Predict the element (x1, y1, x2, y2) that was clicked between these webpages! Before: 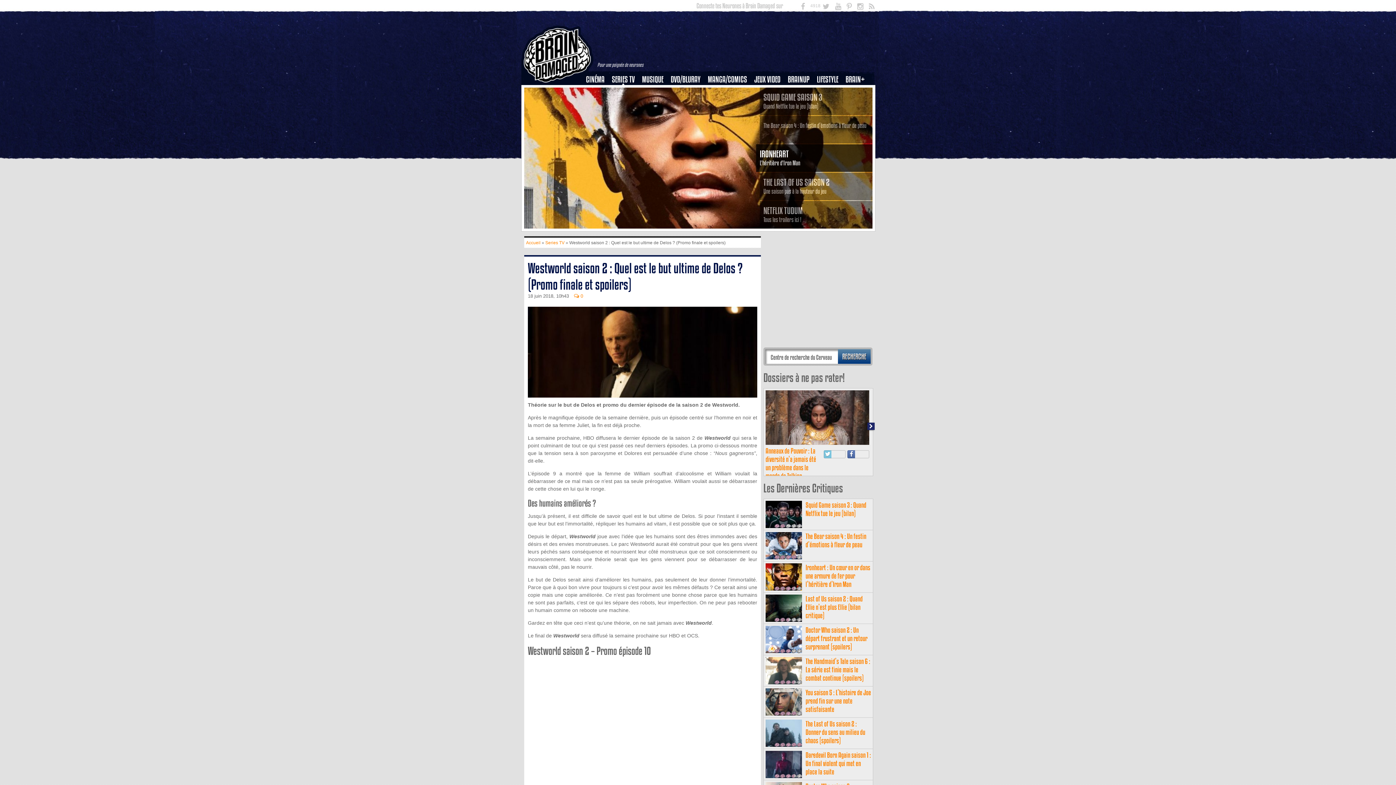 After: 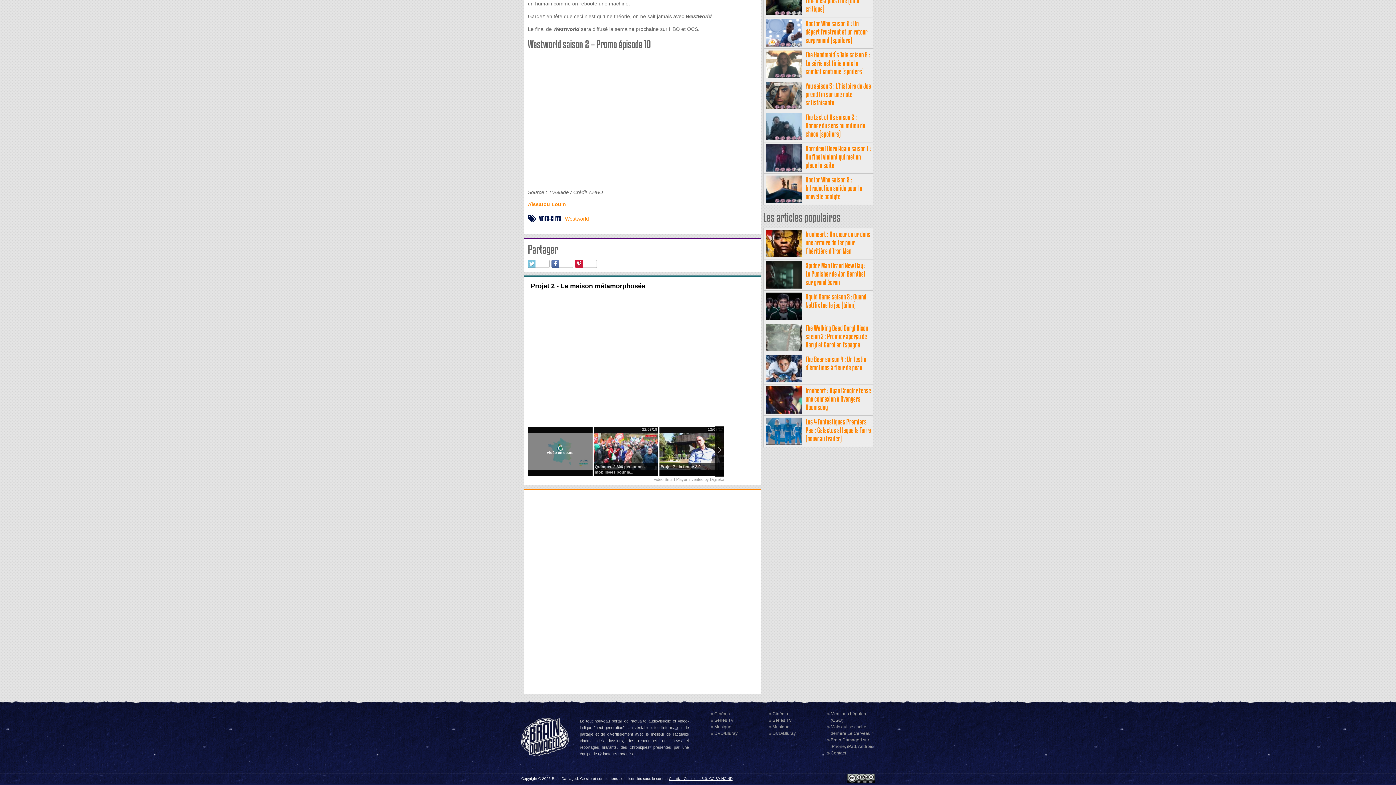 Action: label:  0 bbox: (574, 293, 583, 298)